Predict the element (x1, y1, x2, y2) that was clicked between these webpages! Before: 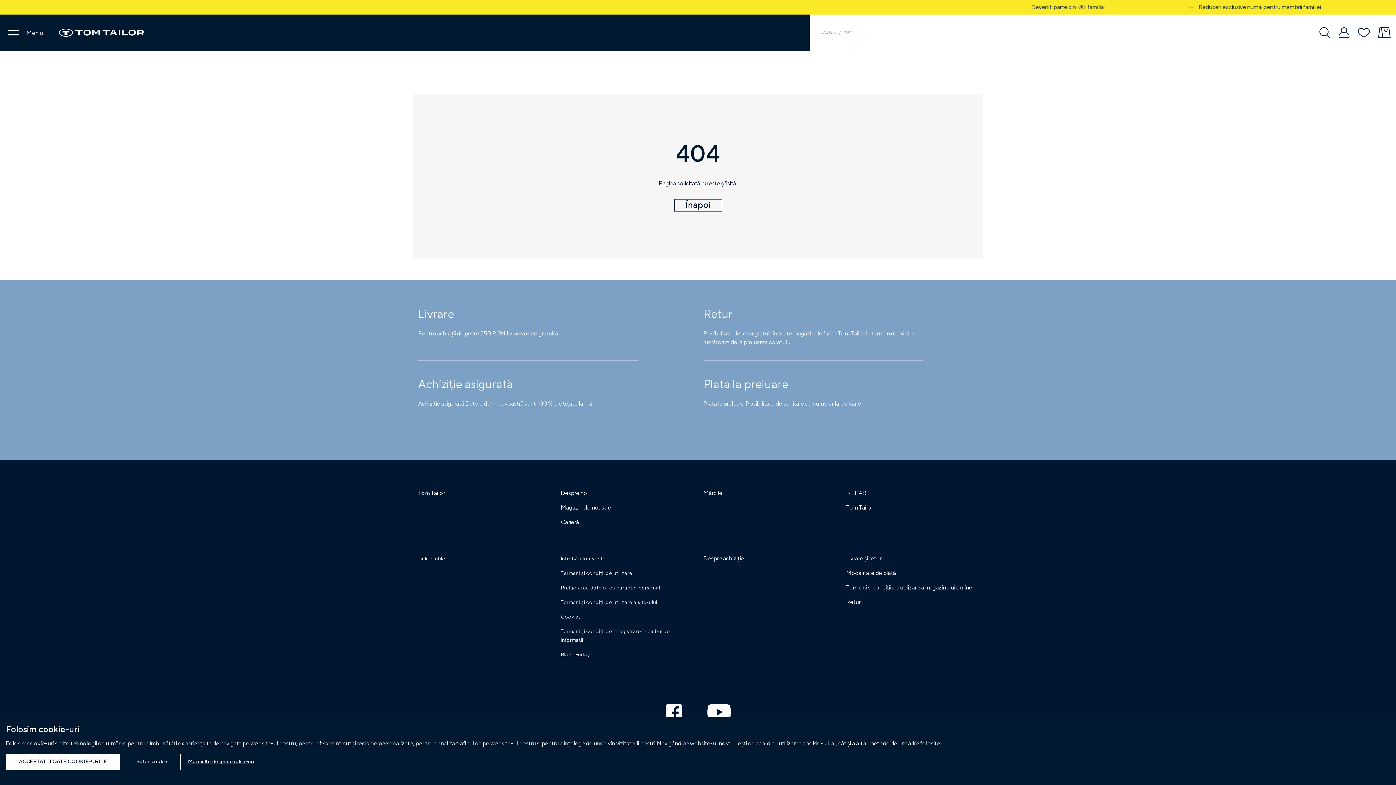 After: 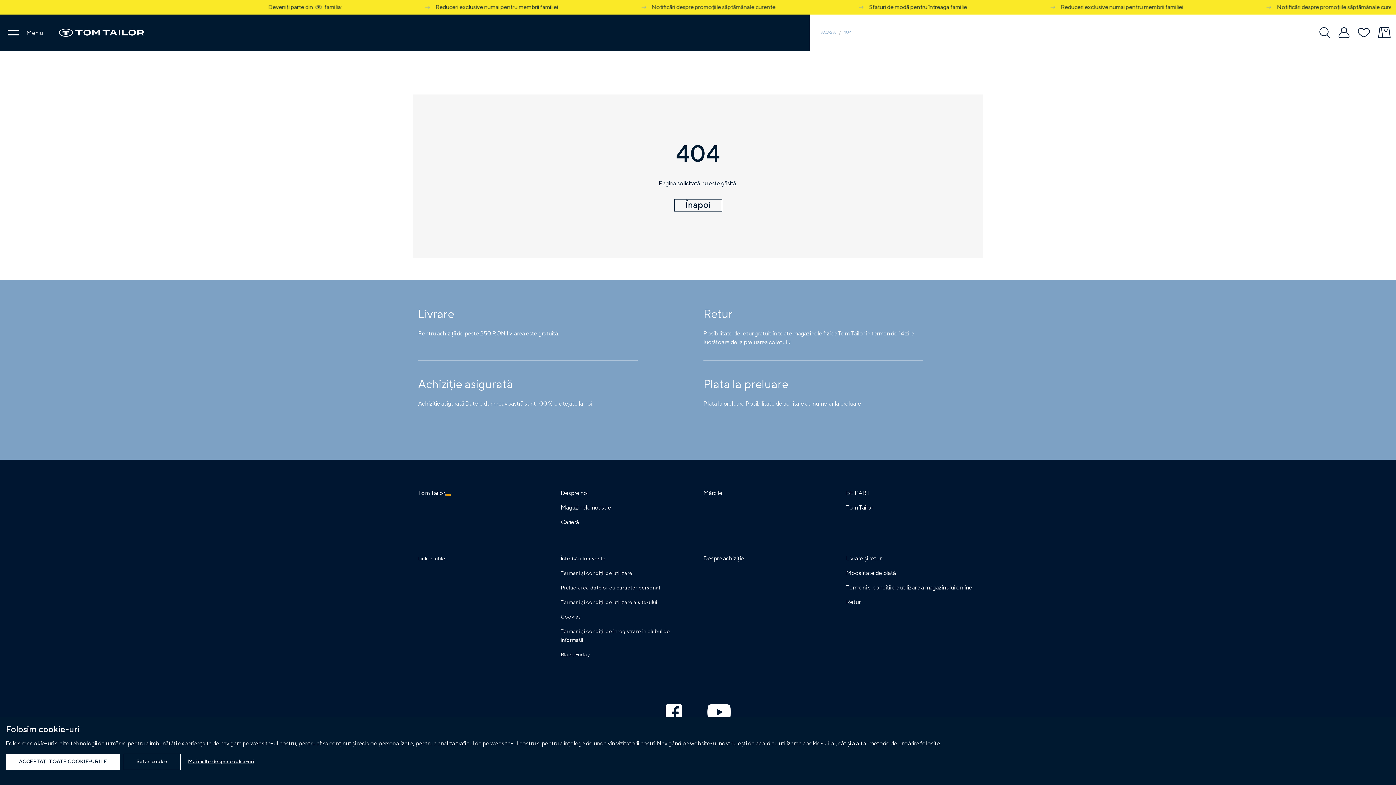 Action: bbox: (446, 494, 450, 495)